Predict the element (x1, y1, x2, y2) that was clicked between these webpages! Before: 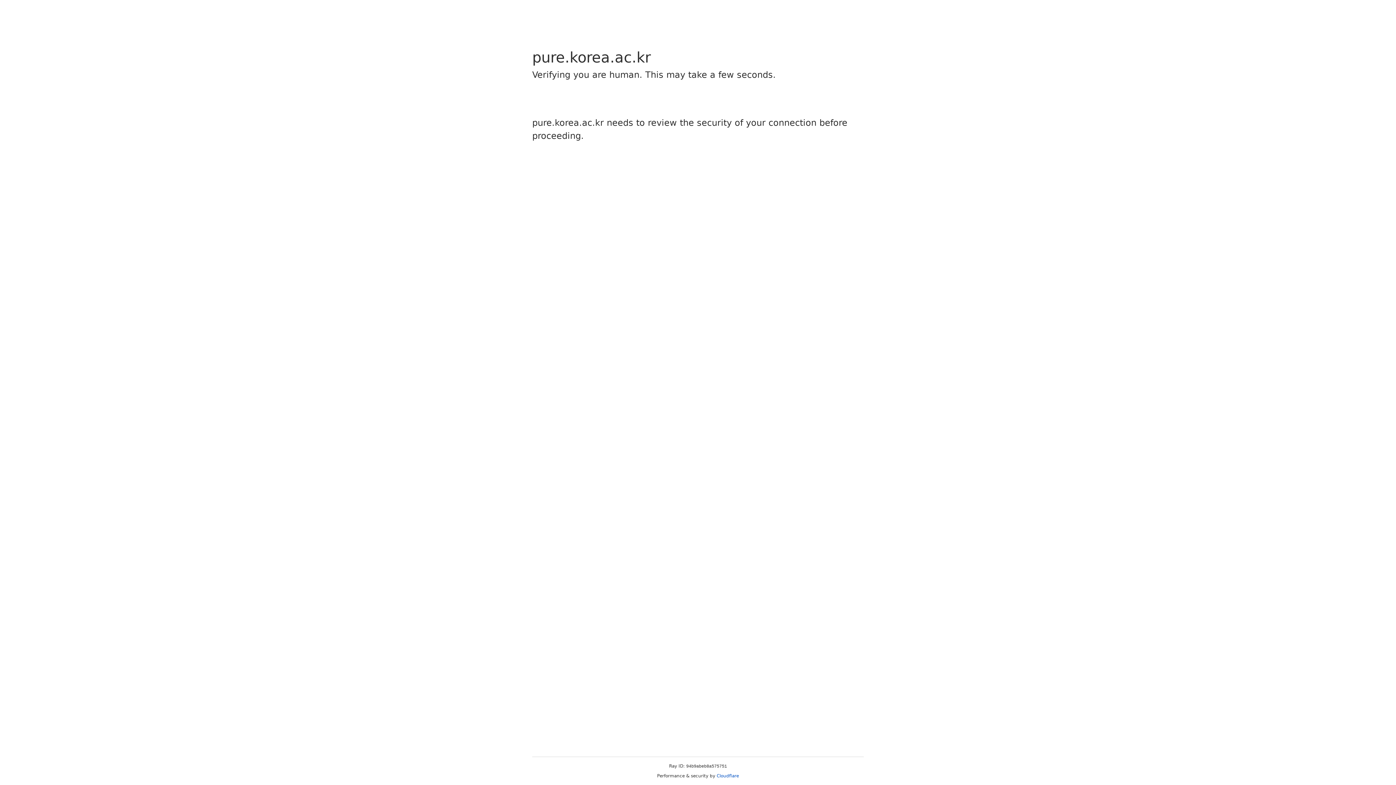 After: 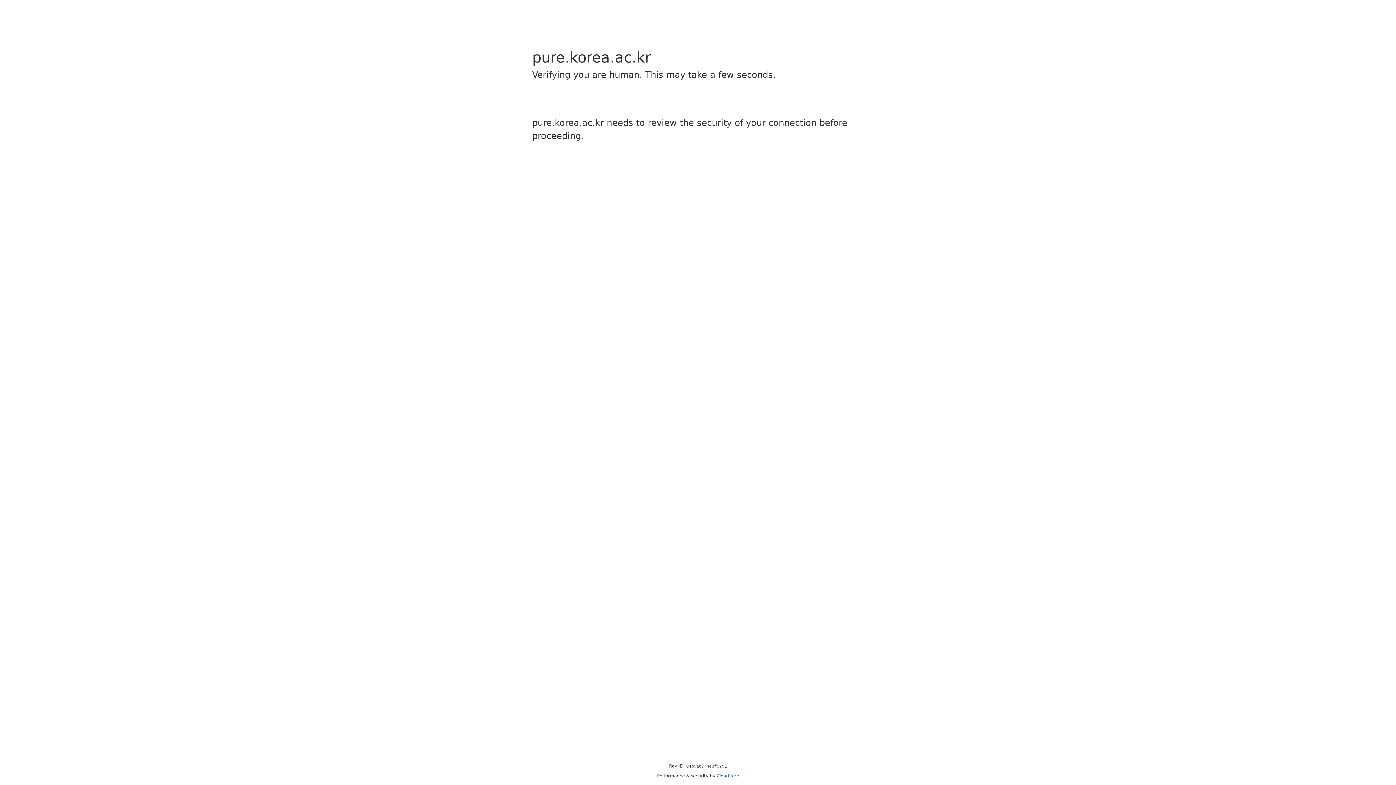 Action: label: Cloudflare bbox: (716, 773, 739, 778)